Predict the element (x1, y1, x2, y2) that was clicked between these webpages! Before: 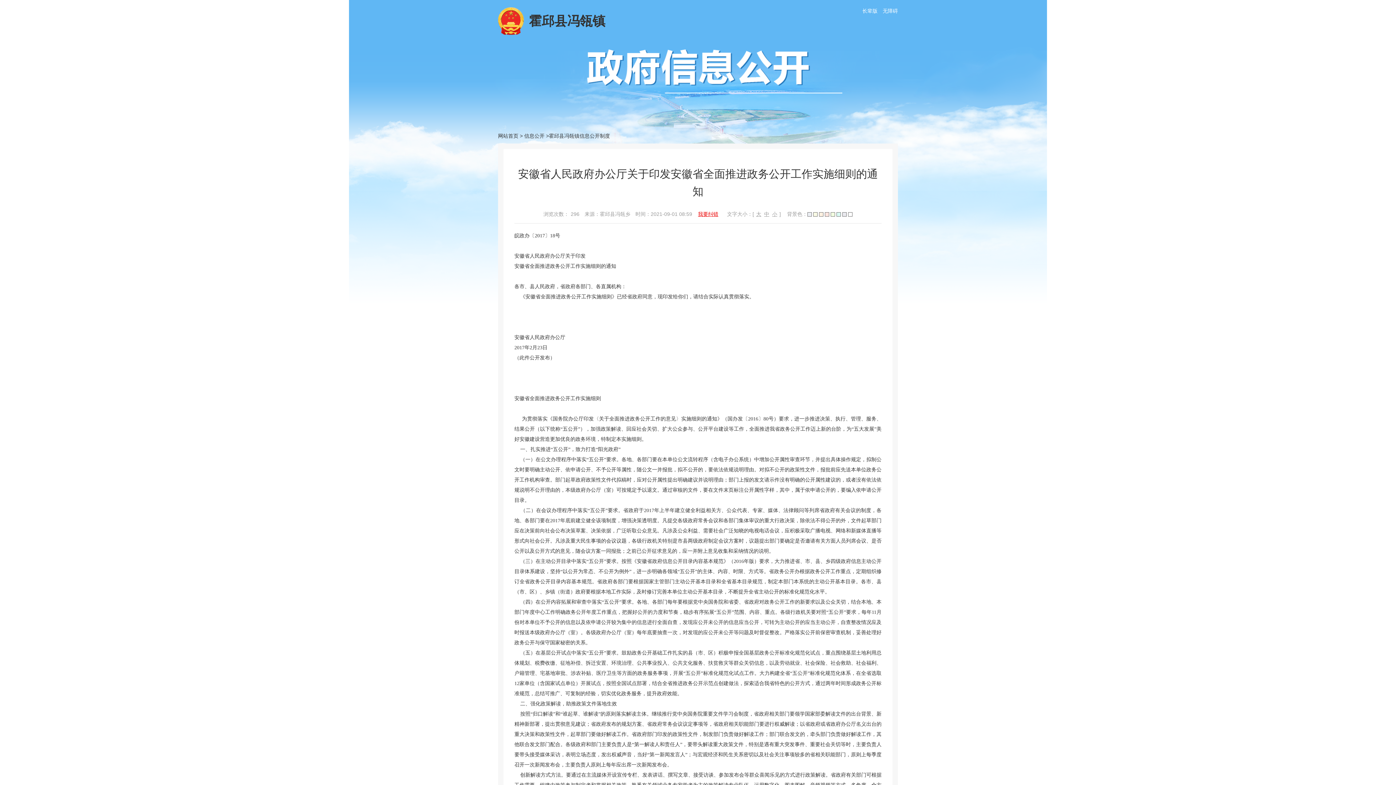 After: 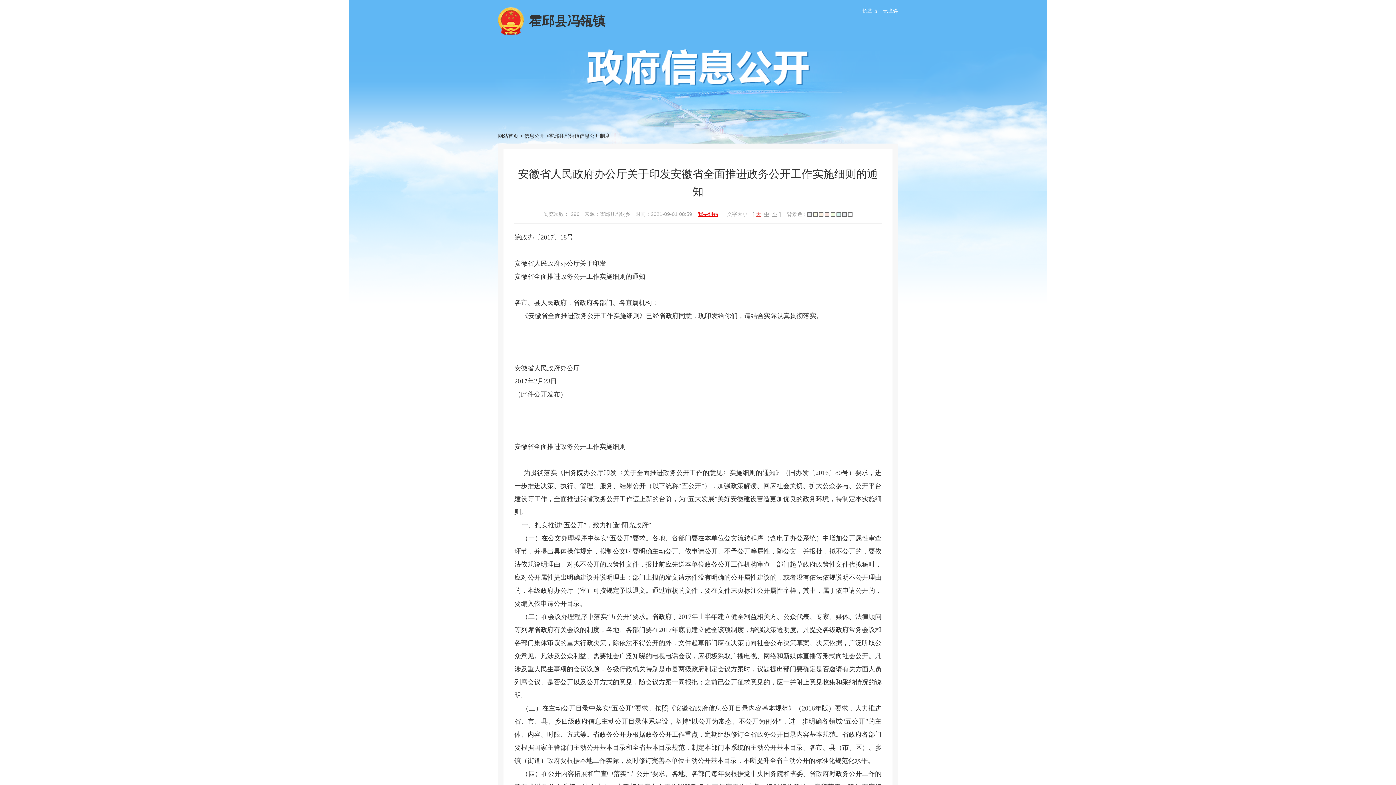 Action: label: 大 bbox: (755, 211, 762, 217)